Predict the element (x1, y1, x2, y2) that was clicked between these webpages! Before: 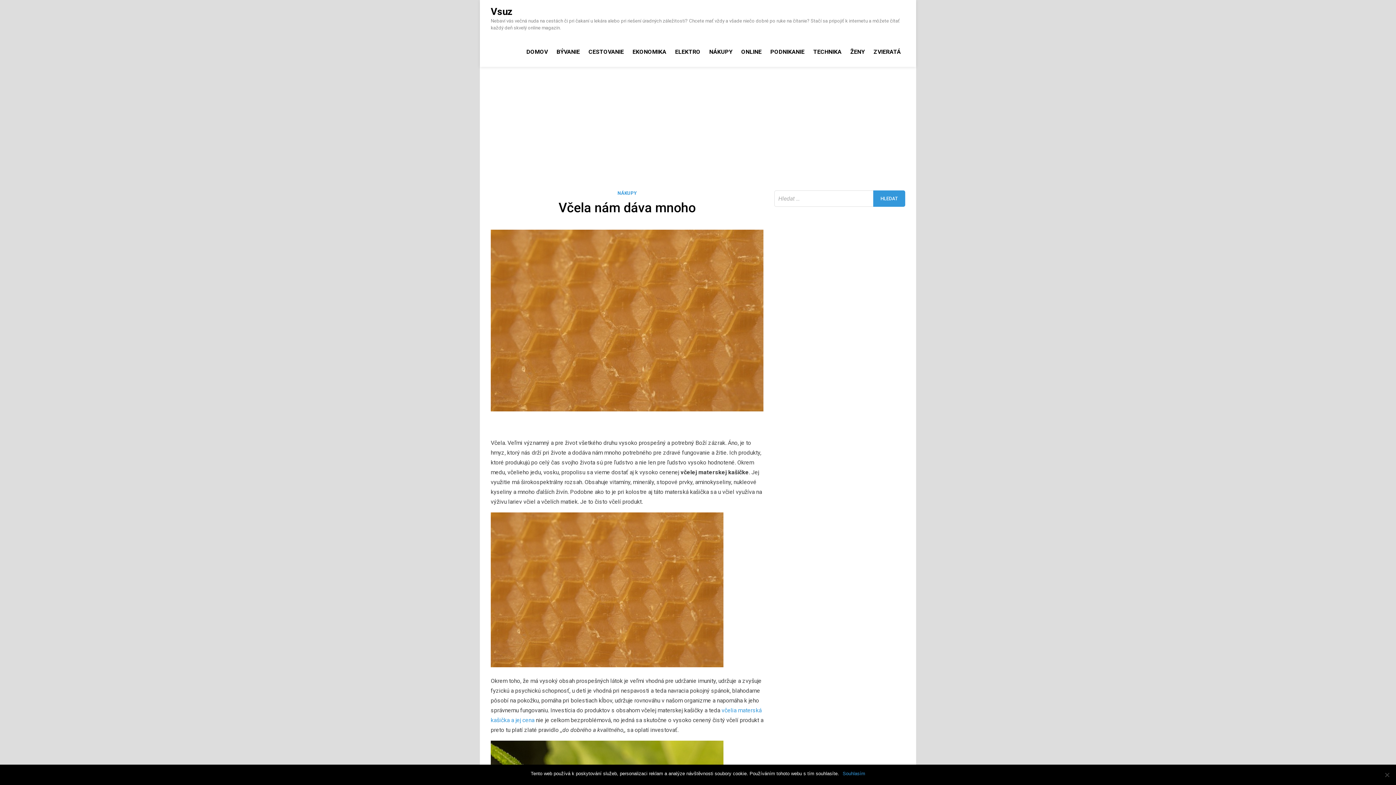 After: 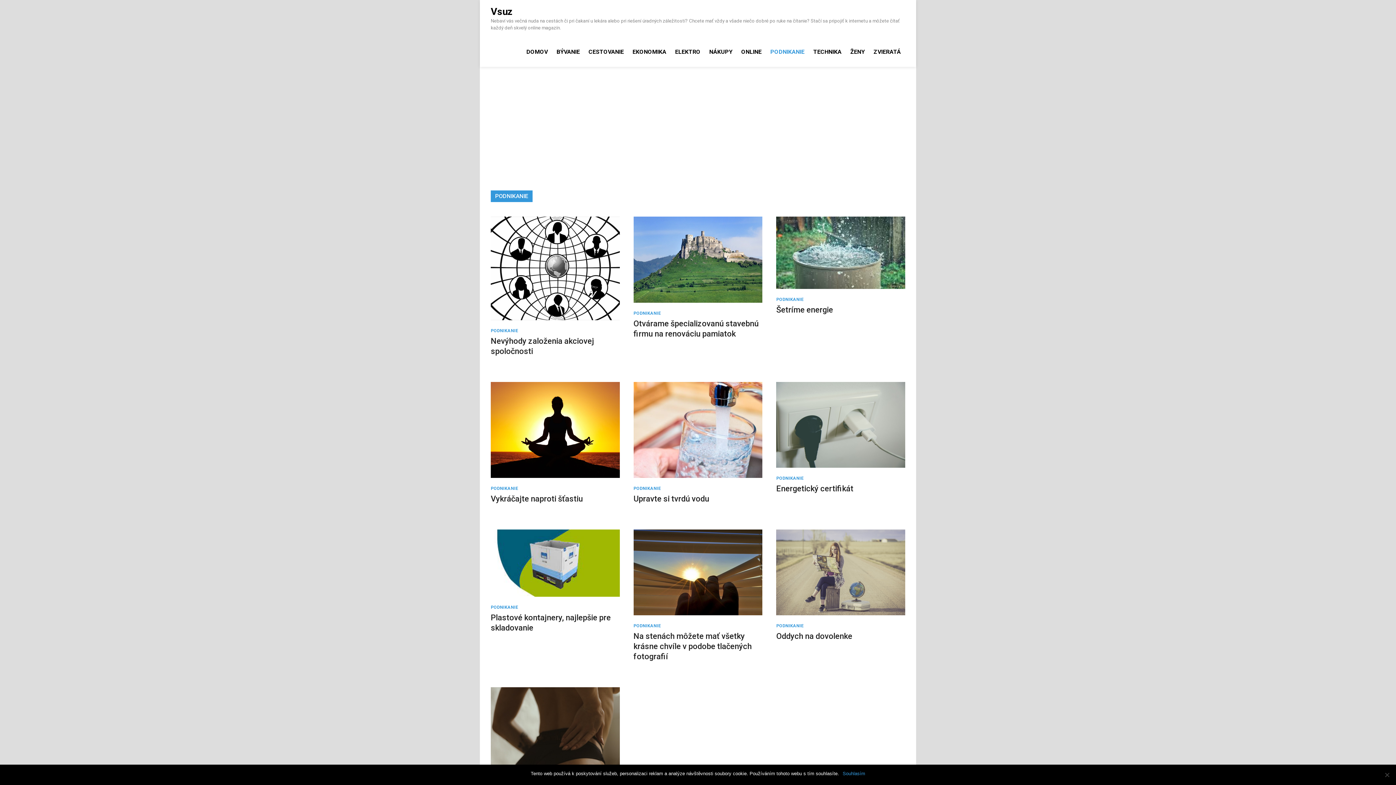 Action: bbox: (766, 44, 809, 60) label: PODNIKANIE